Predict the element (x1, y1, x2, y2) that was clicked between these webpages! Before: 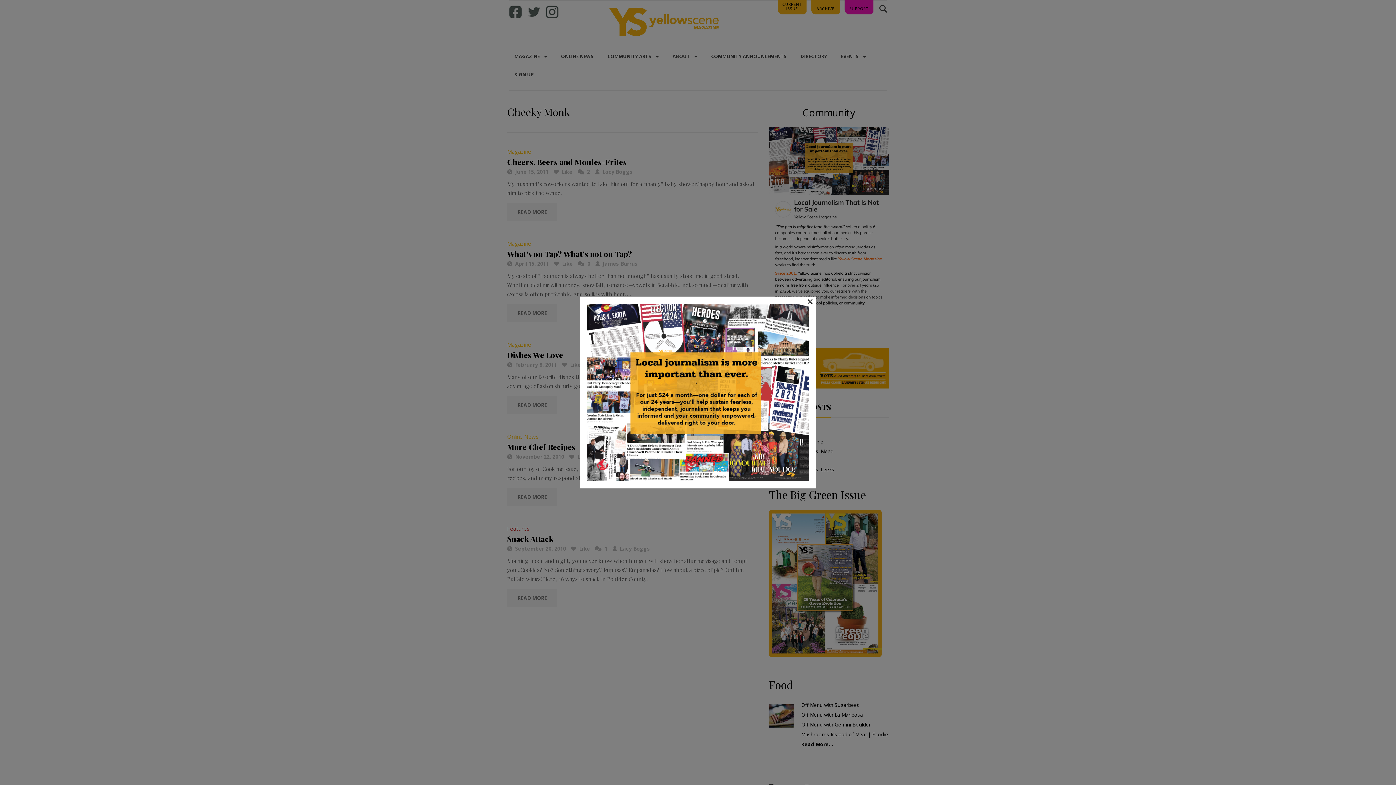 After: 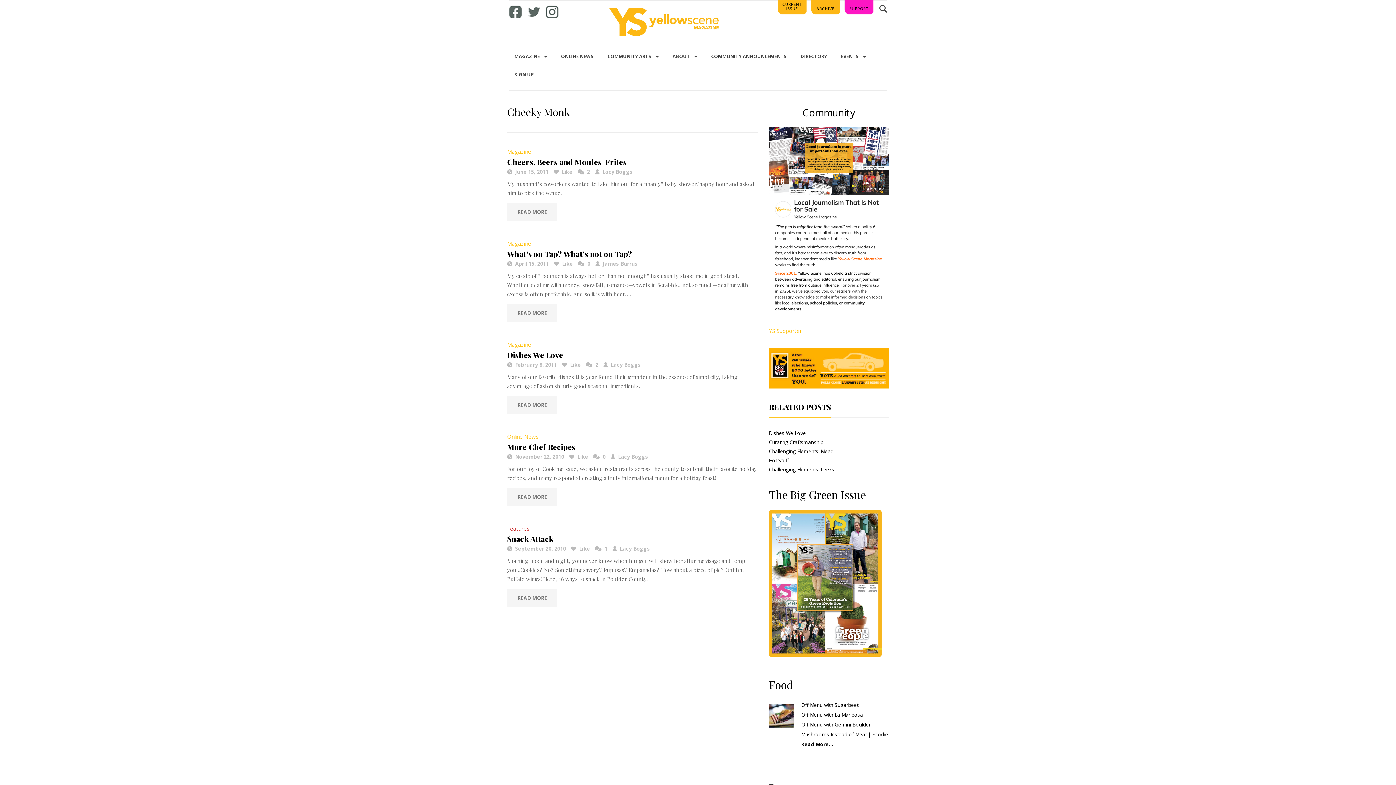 Action: bbox: (807, 298, 813, 303) label: ×